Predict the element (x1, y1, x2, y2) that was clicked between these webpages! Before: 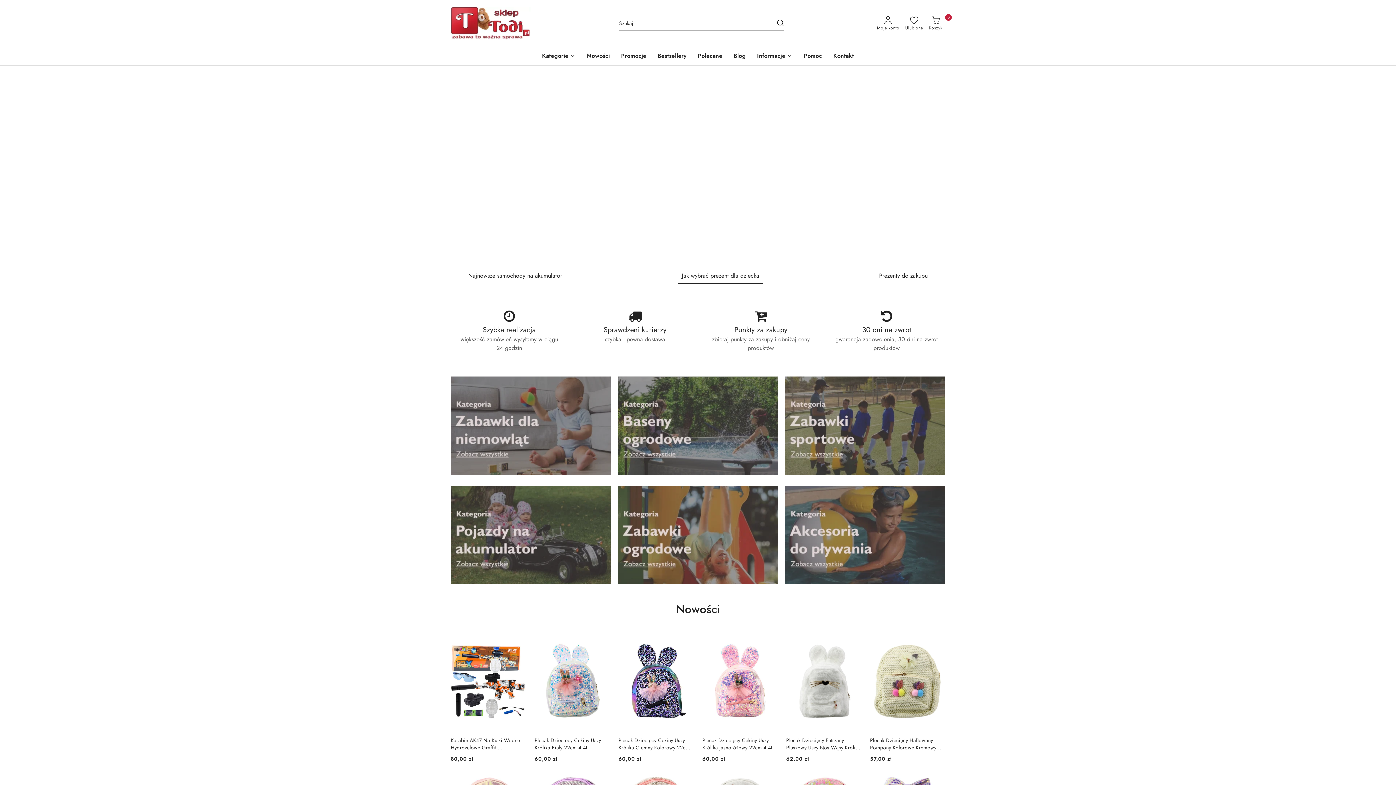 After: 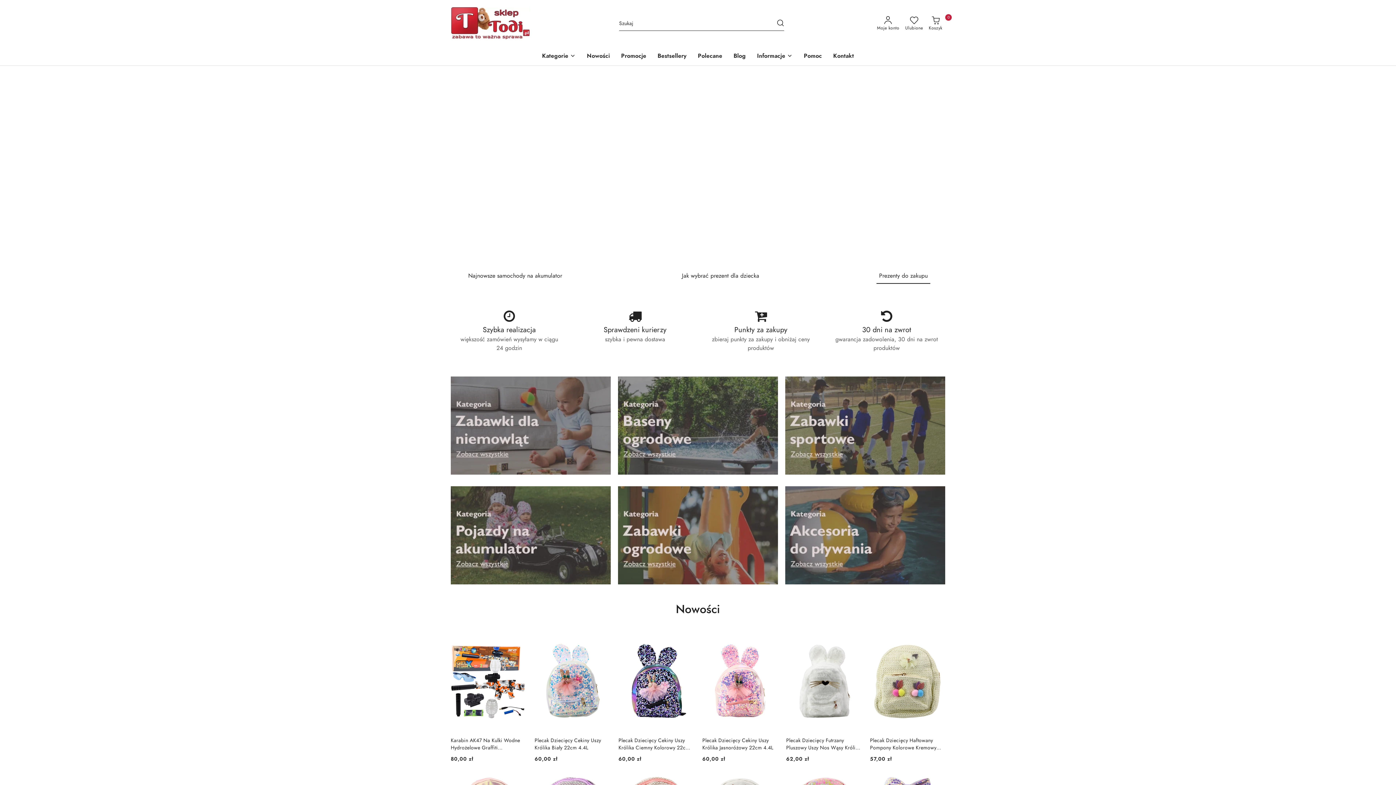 Action: bbox: (450, 7, 530, 40)